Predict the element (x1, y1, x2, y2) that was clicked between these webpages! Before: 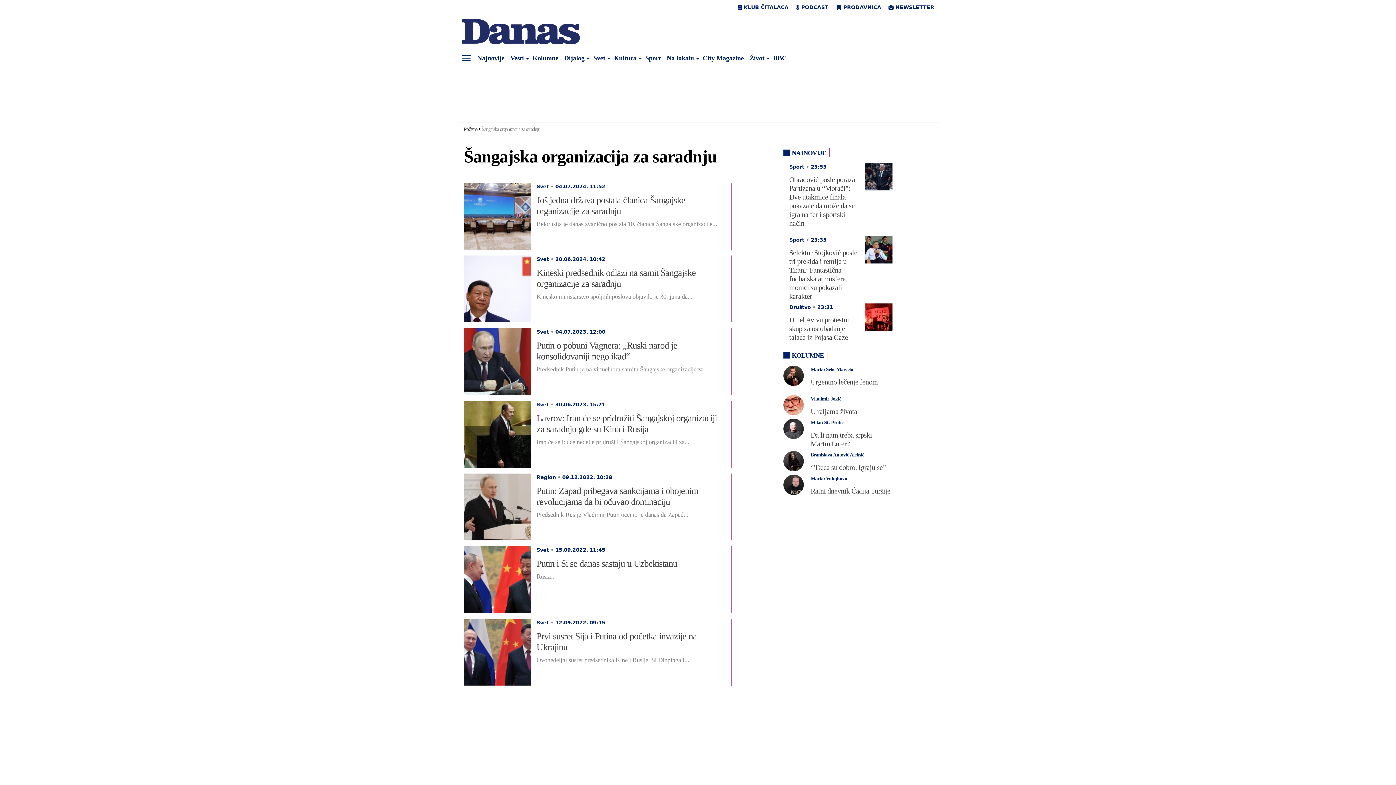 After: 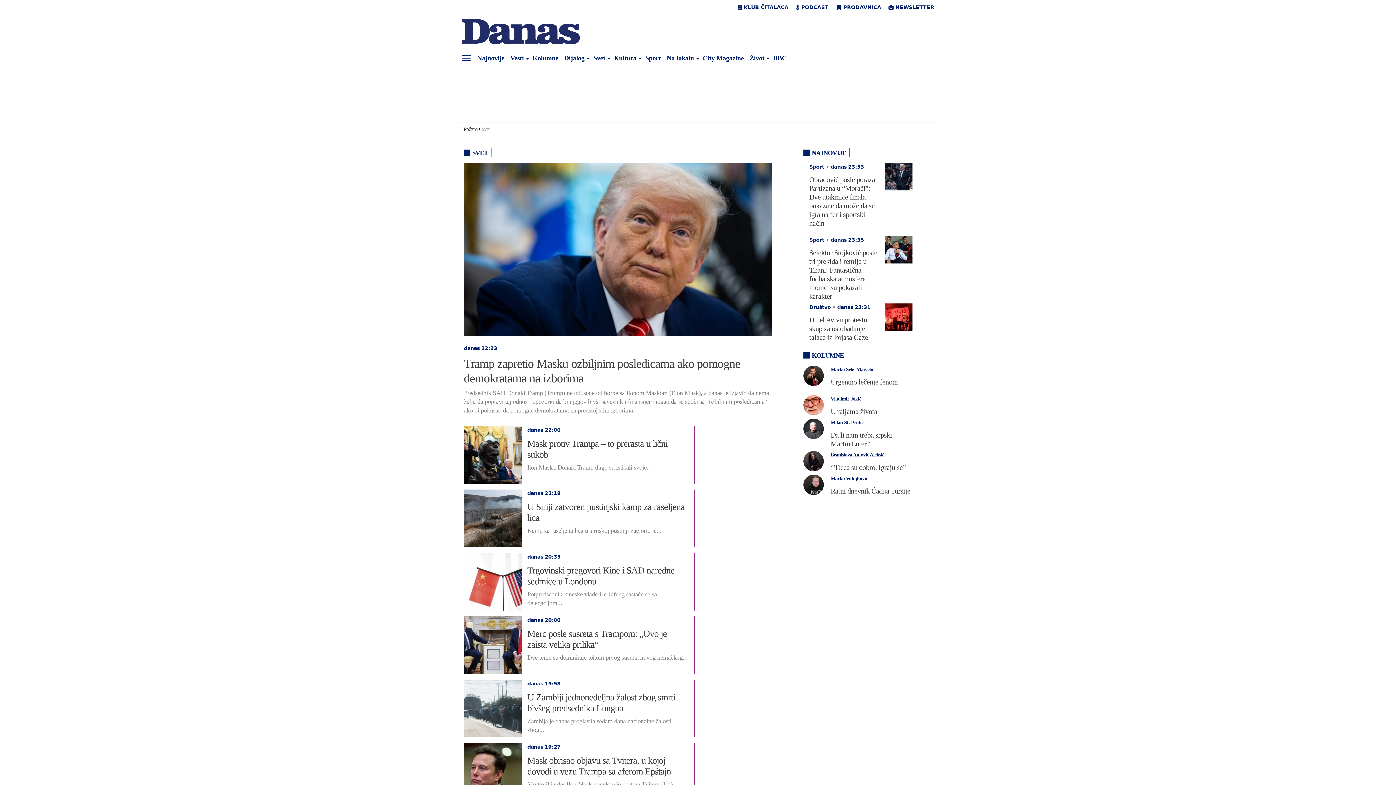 Action: bbox: (536, 401, 549, 407) label: Svet